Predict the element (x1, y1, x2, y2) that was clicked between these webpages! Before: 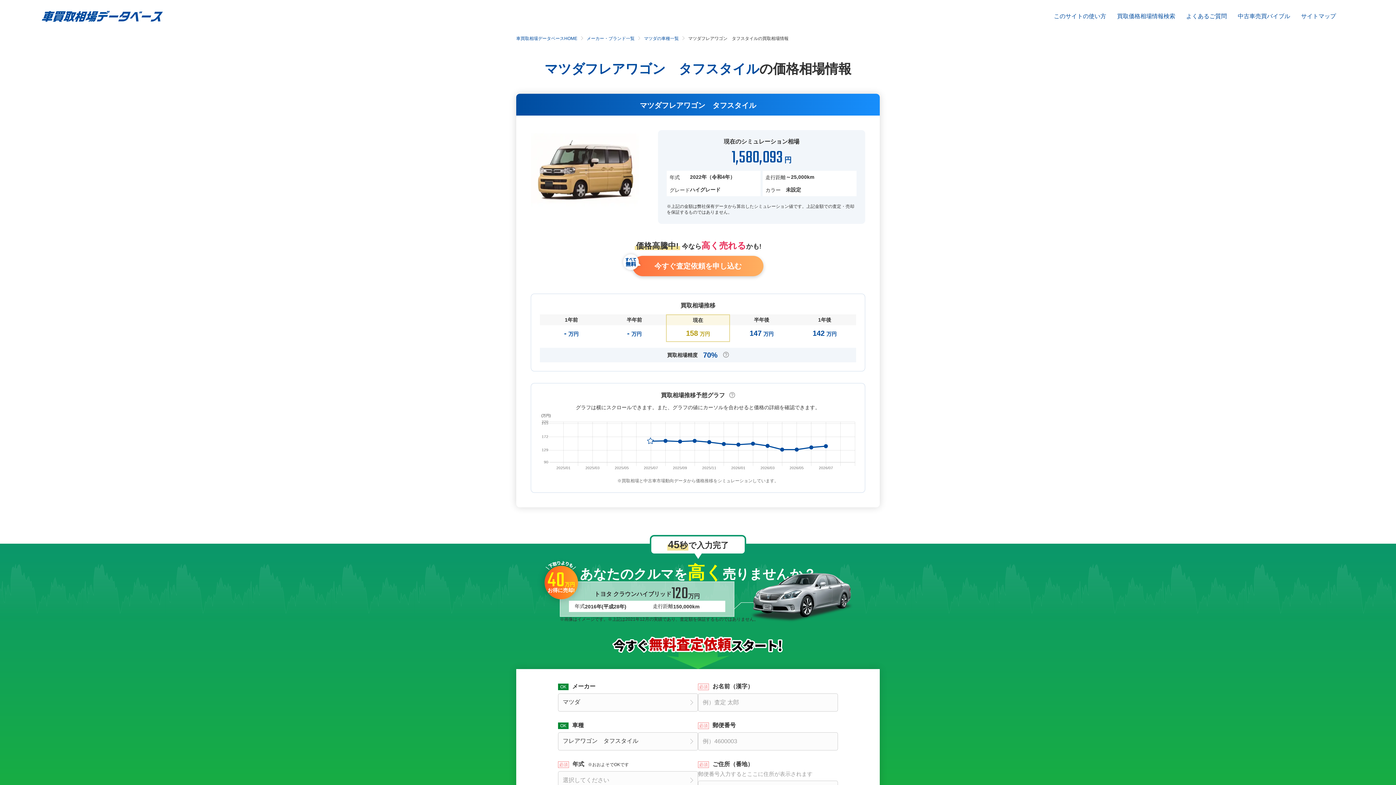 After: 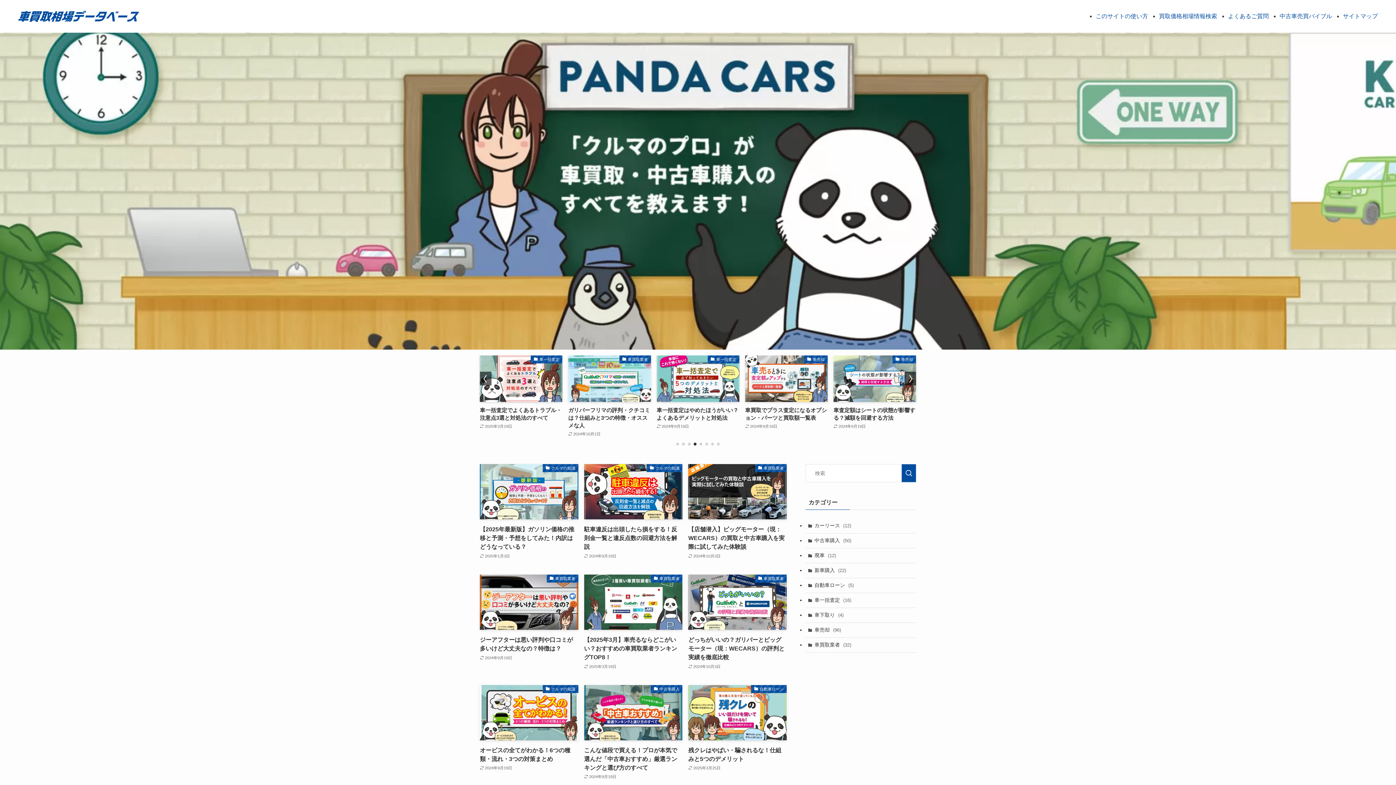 Action: label: 中古車売買バイブル bbox: (1238, 13, 1290, 19)